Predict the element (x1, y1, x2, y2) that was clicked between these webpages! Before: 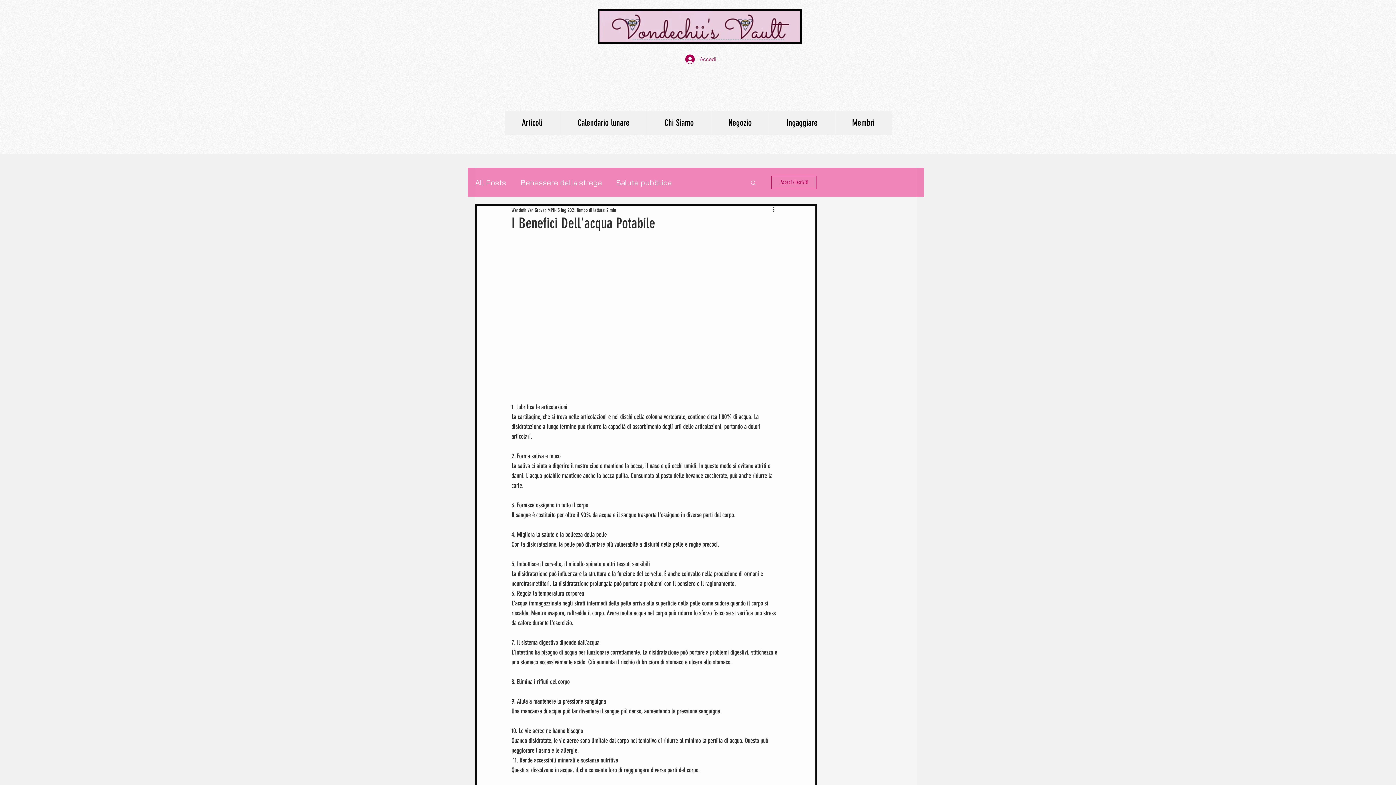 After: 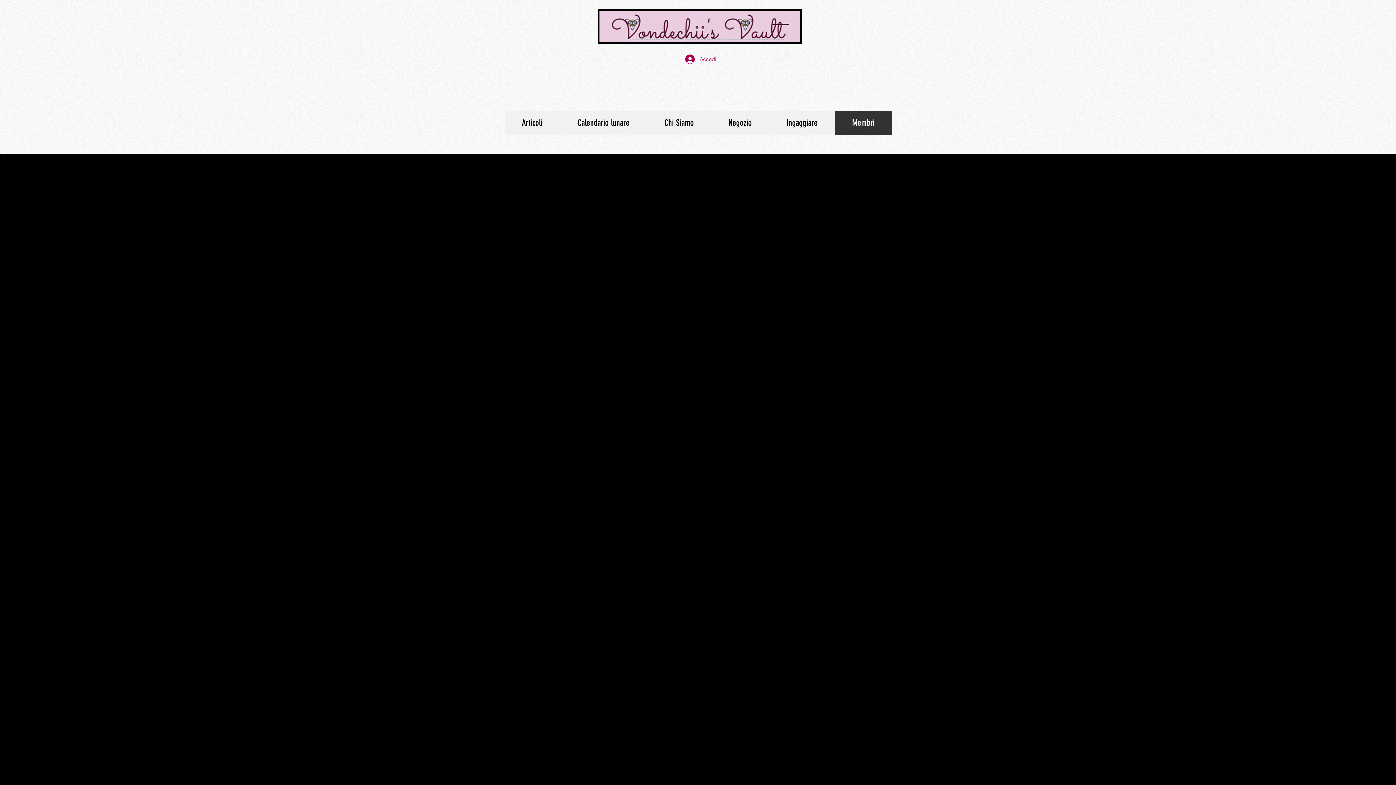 Action: bbox: (834, 110, 892, 134) label: Membri